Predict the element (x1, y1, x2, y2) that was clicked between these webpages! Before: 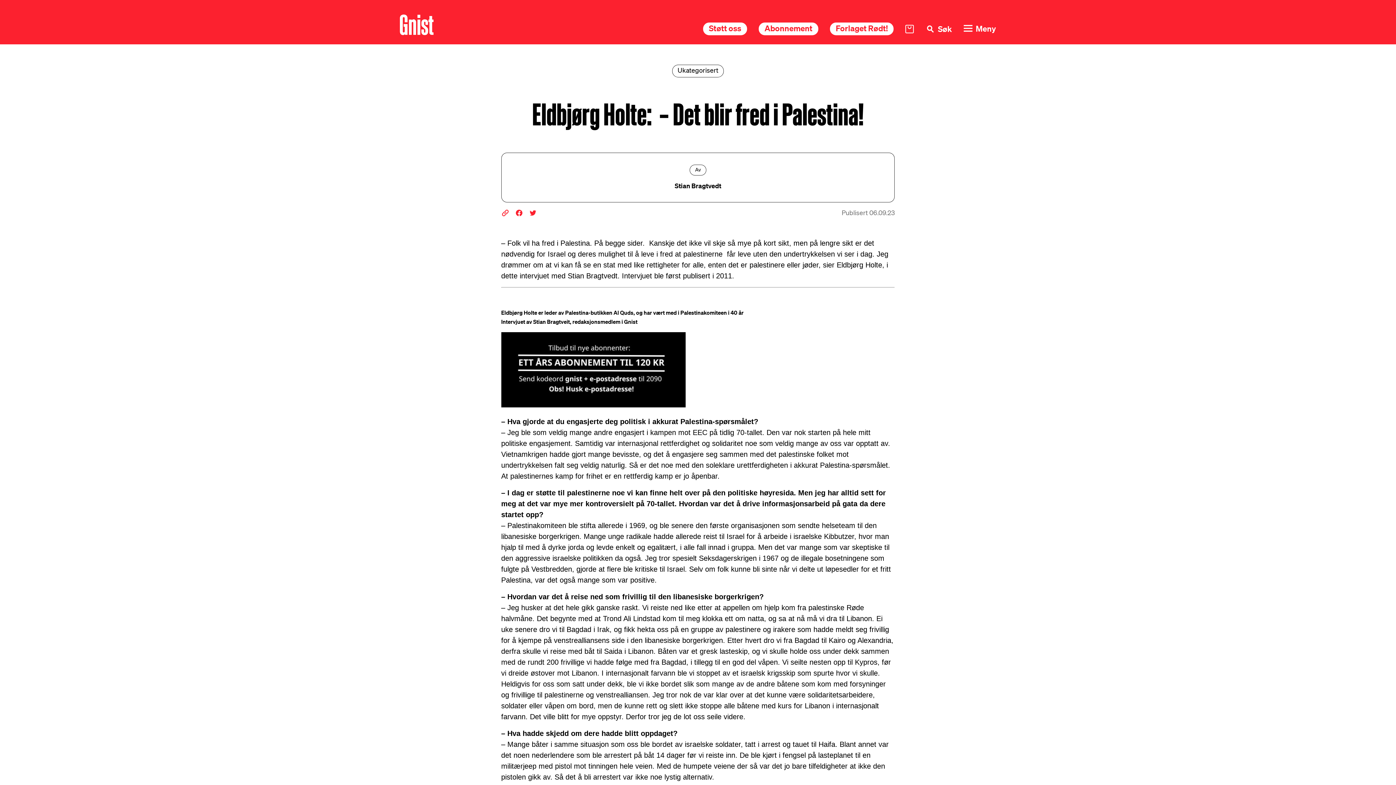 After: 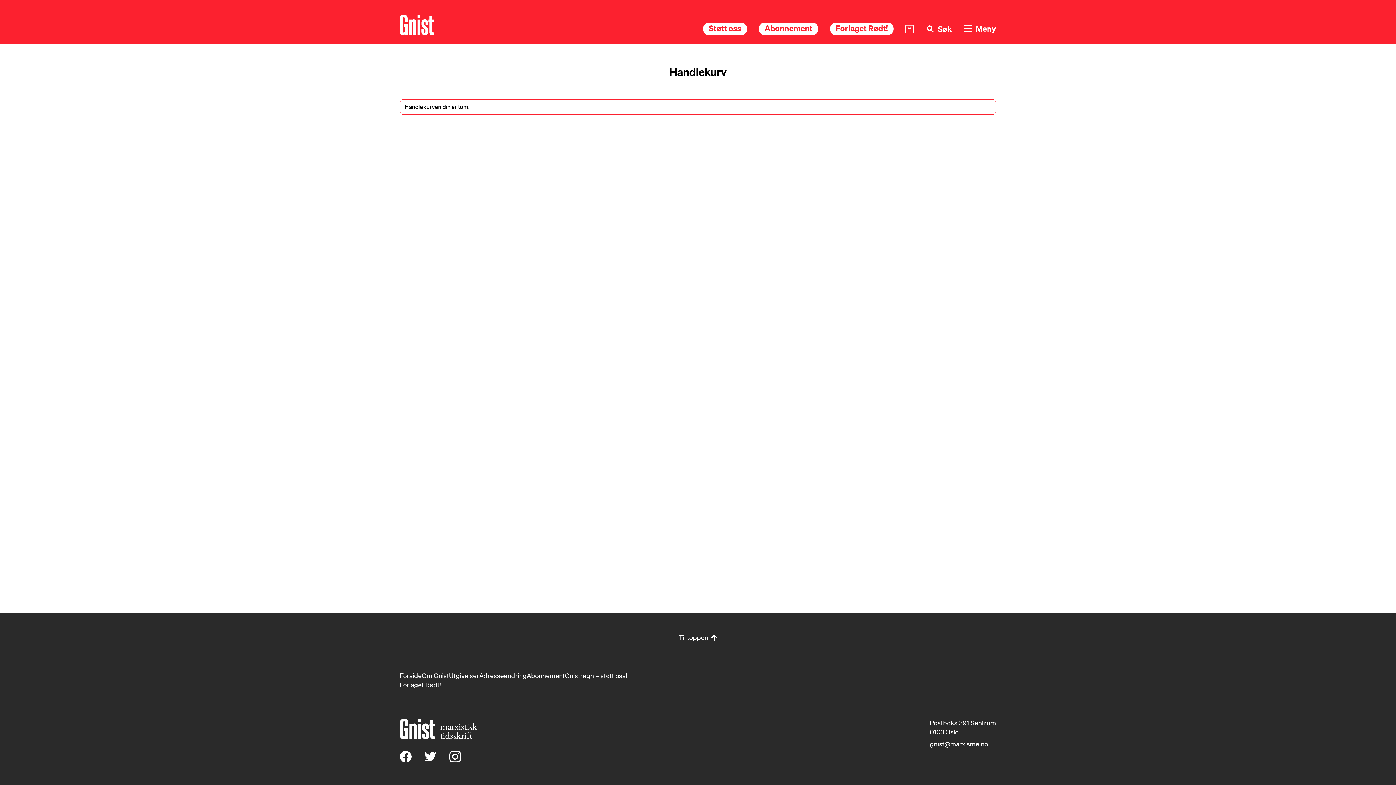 Action: bbox: (905, 22, 914, 35)